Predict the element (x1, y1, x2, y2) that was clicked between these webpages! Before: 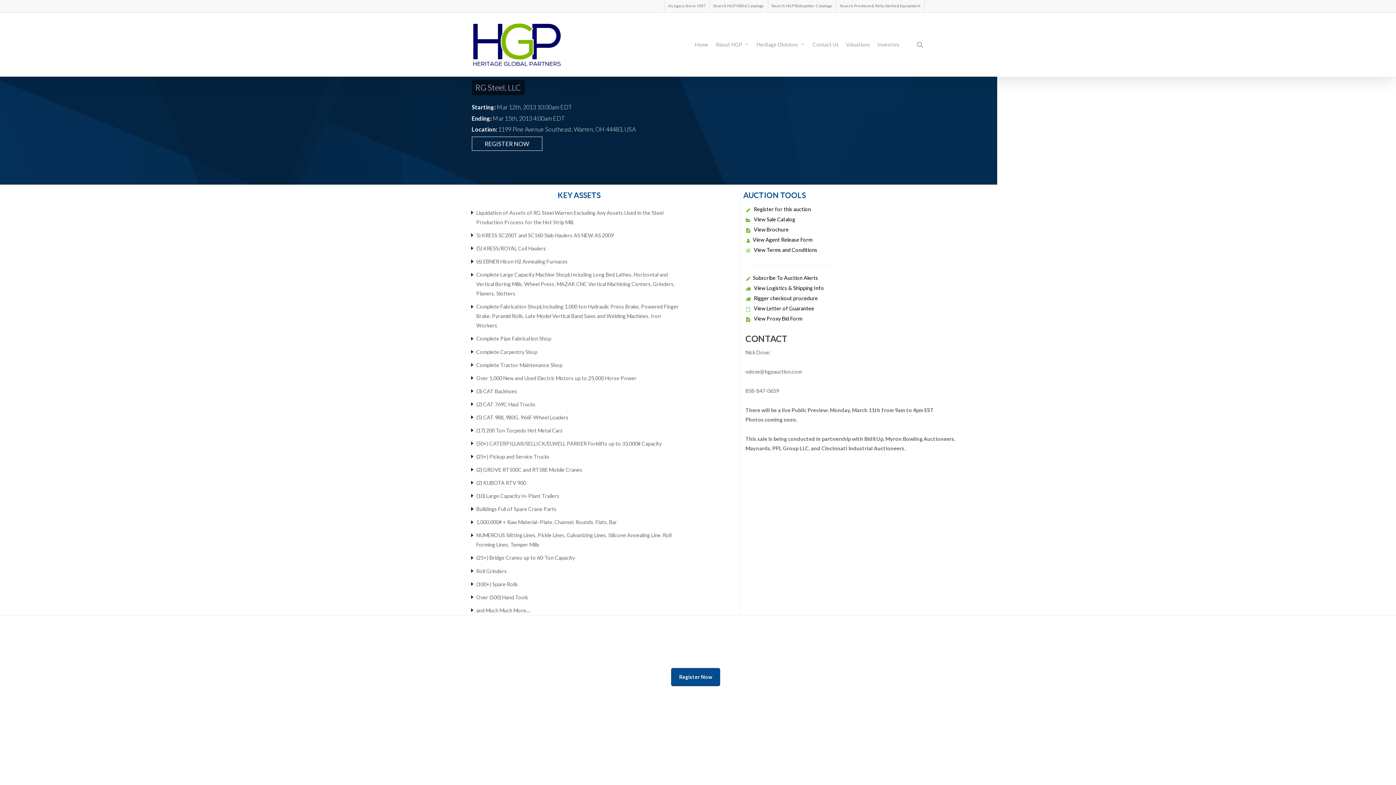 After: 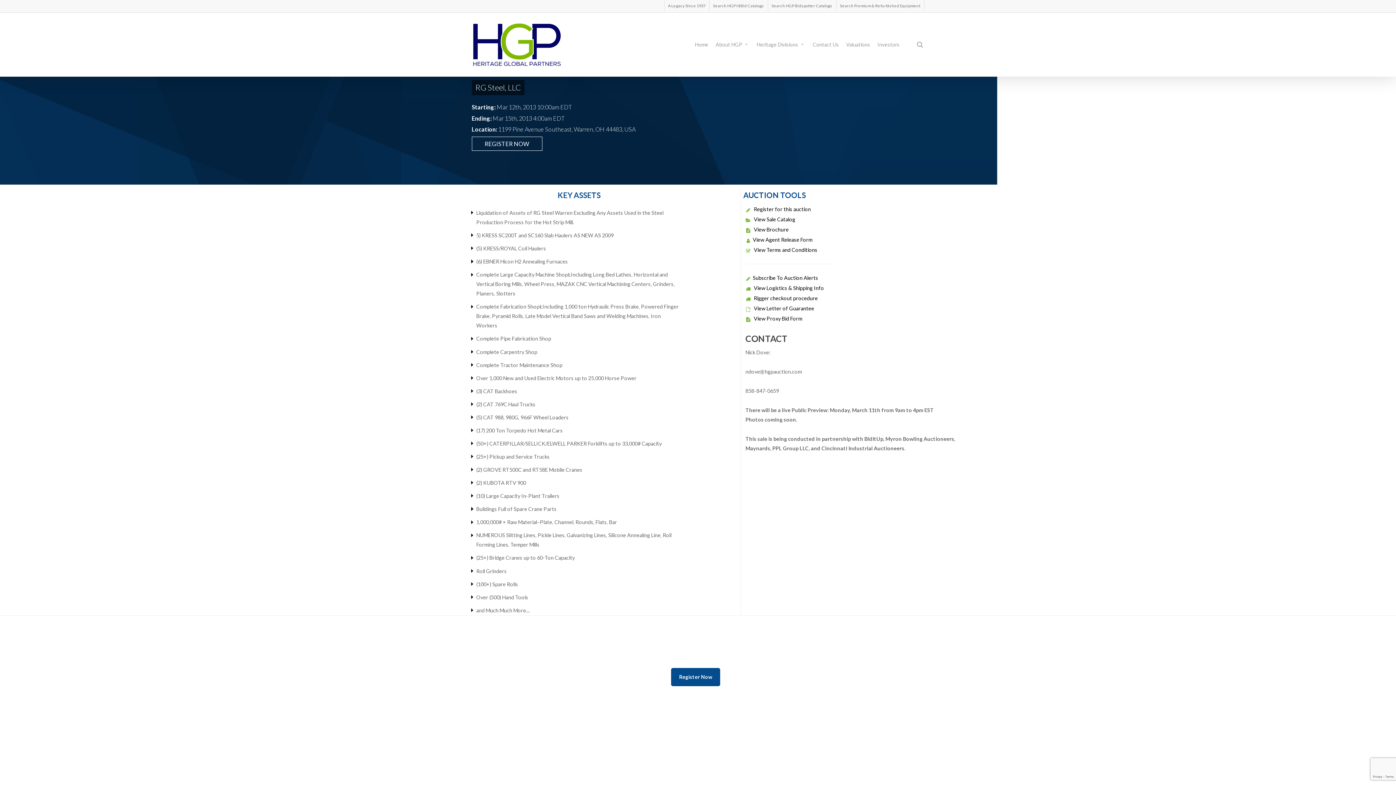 Action: bbox: (745, 226, 788, 232) label:  View Brochure